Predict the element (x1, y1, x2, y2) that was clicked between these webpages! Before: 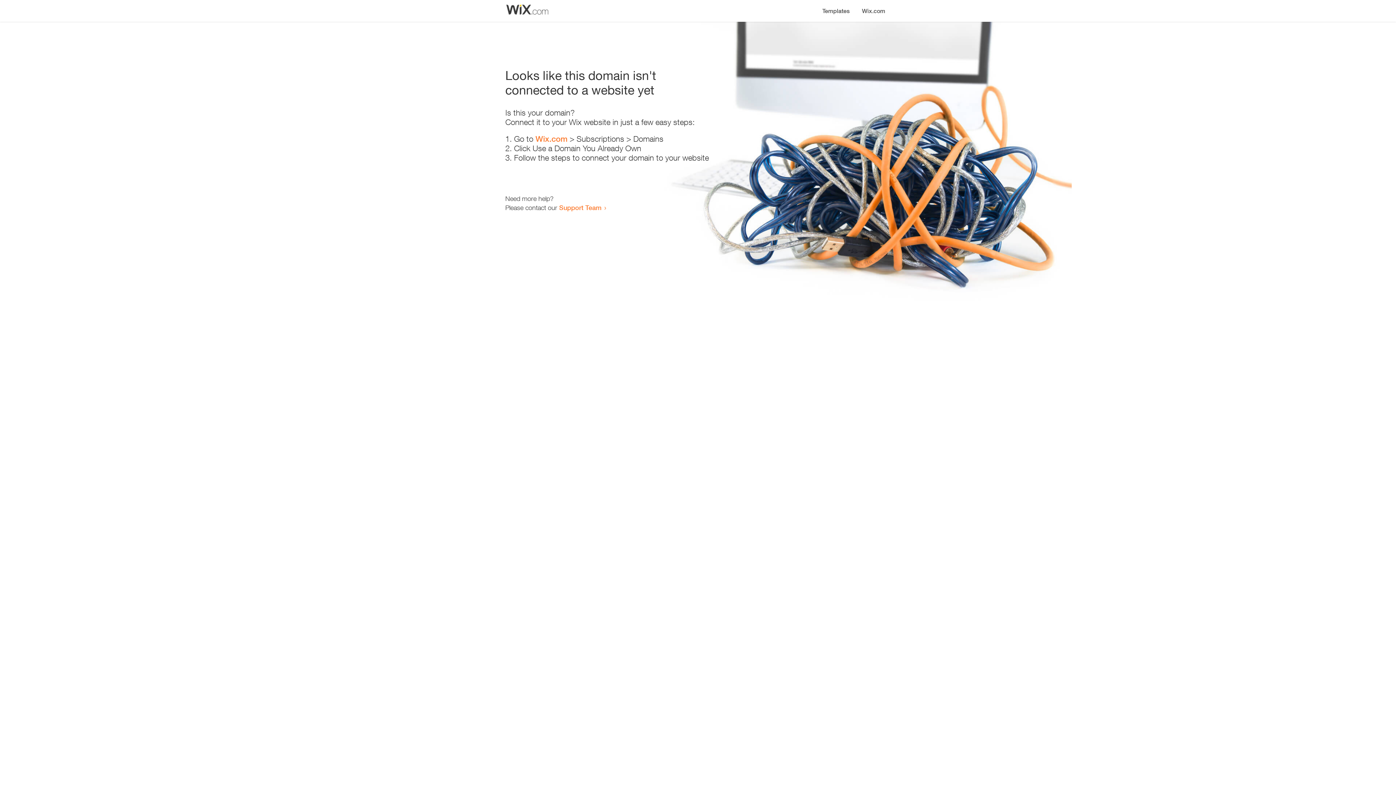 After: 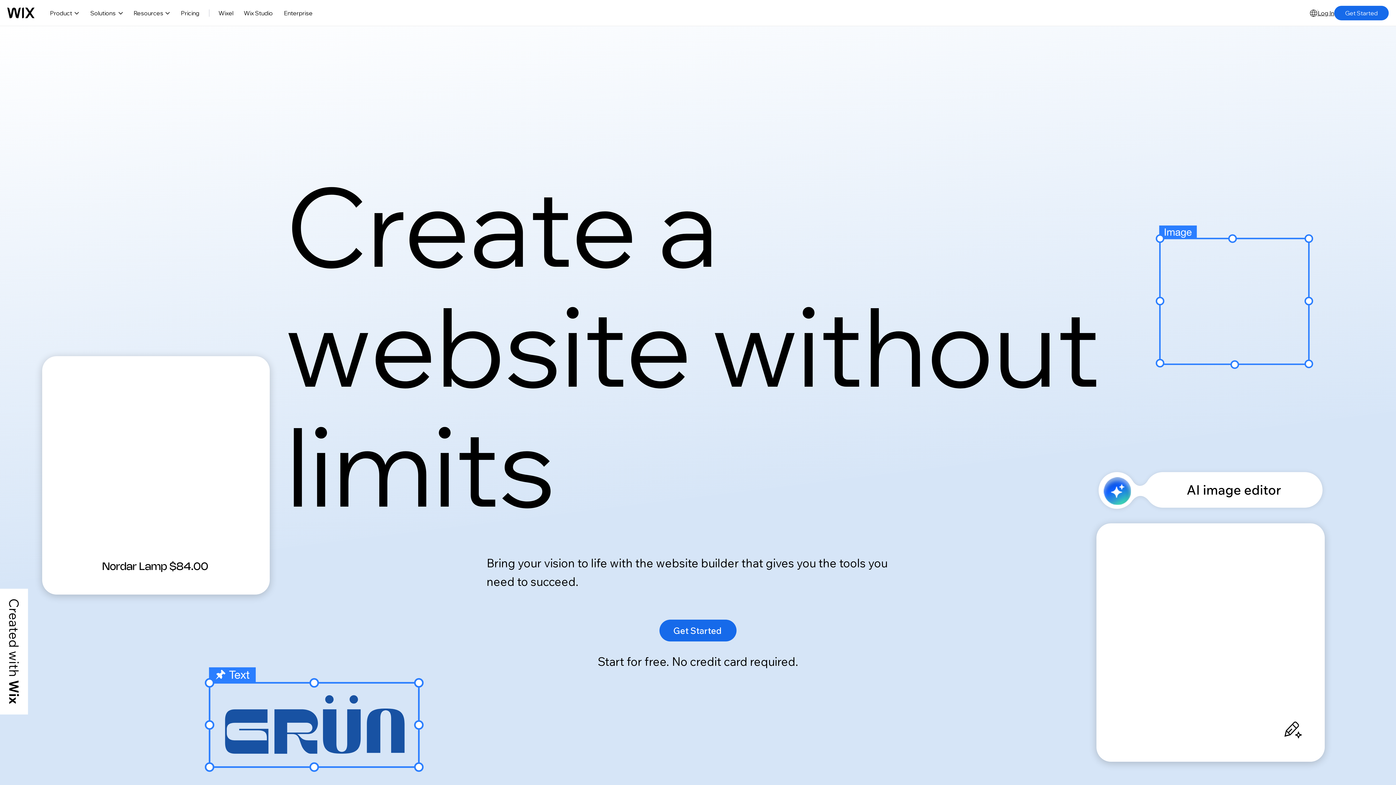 Action: label: Wix.com bbox: (856, 0, 890, 14)